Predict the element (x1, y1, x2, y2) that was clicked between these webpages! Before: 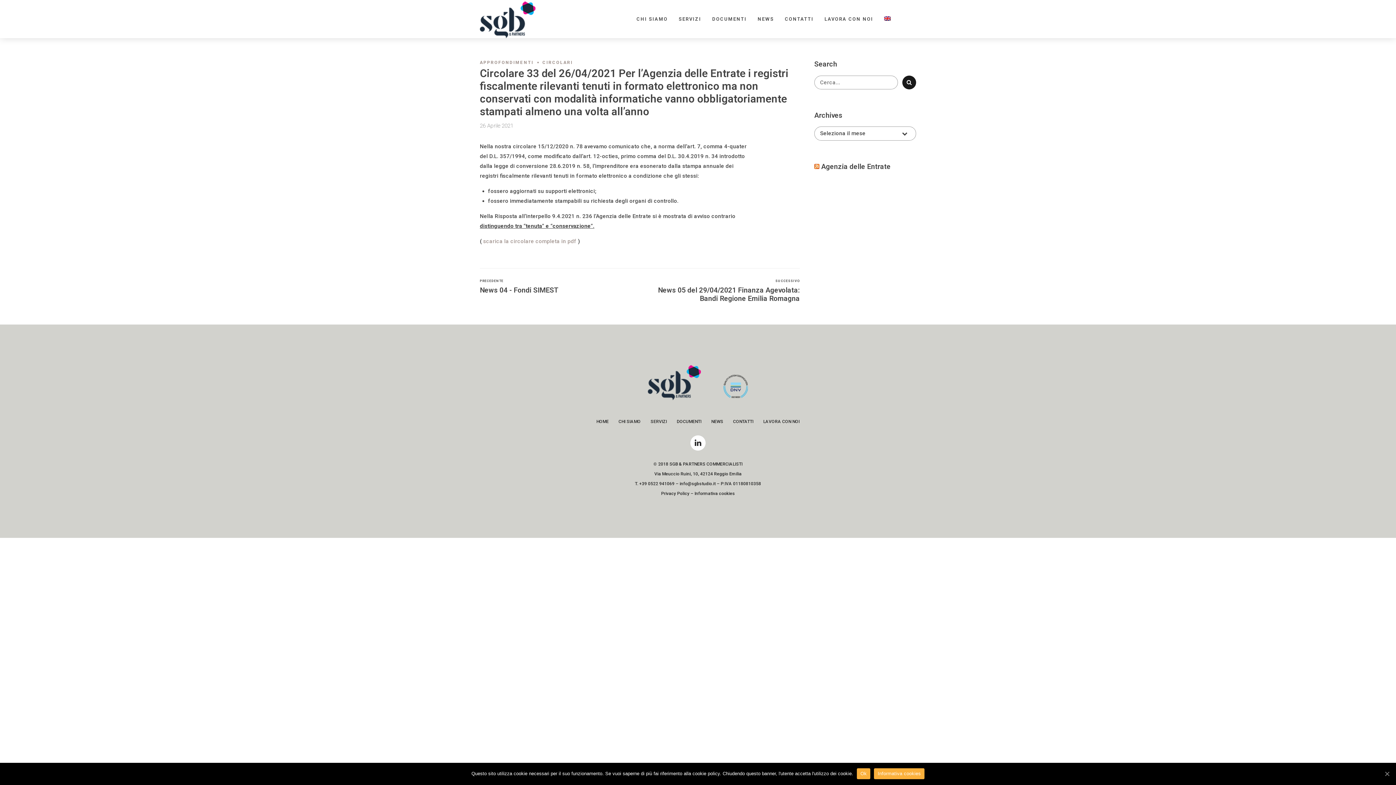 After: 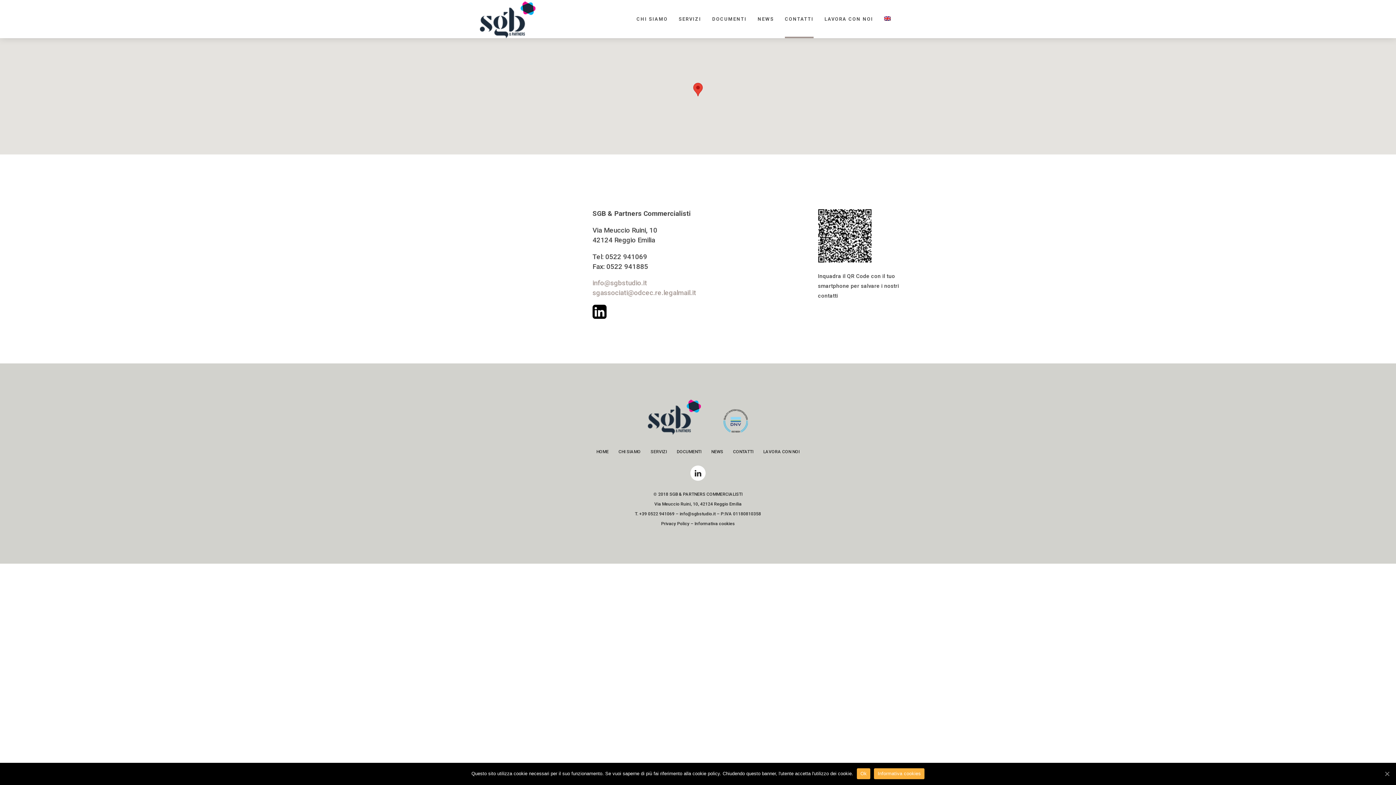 Action: label: CONTATTI bbox: (785, 0, 813, 38)